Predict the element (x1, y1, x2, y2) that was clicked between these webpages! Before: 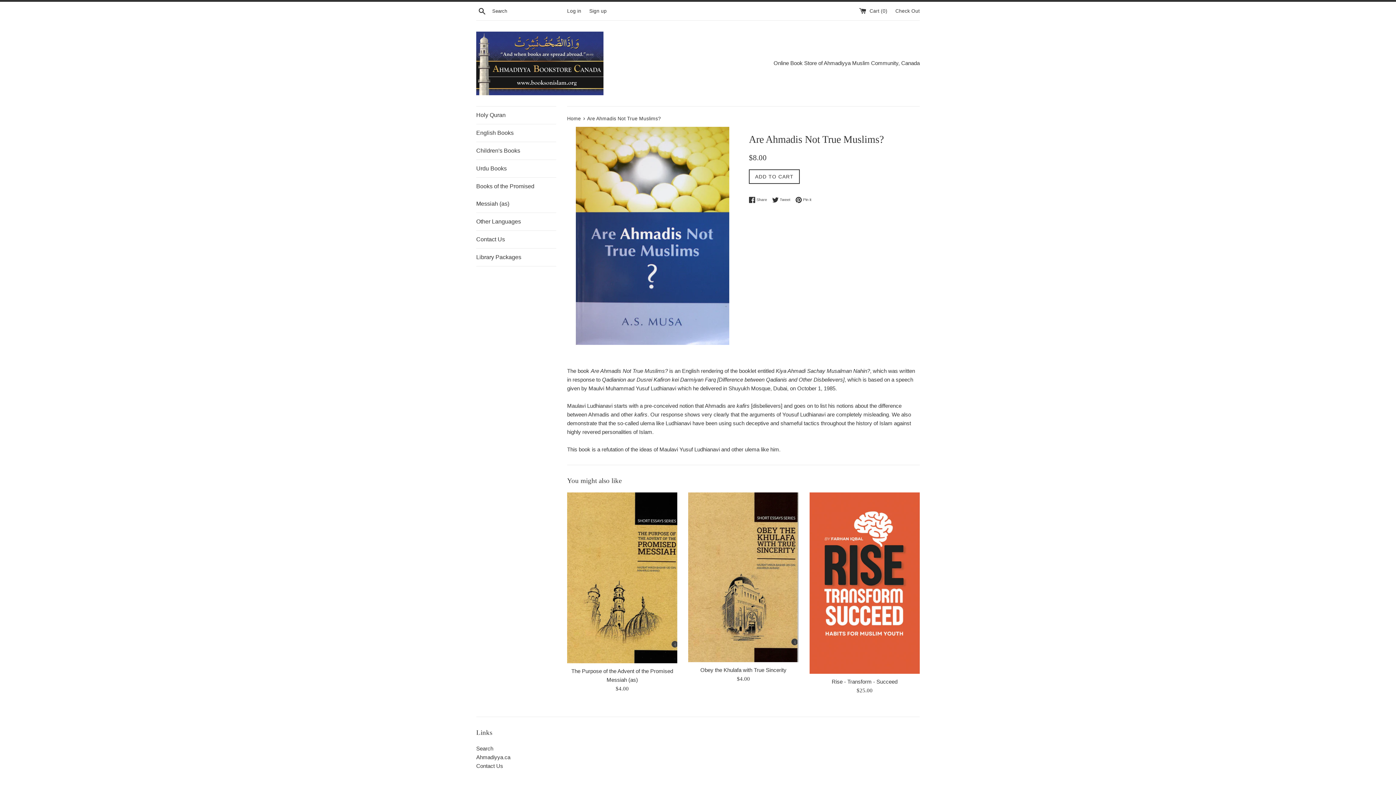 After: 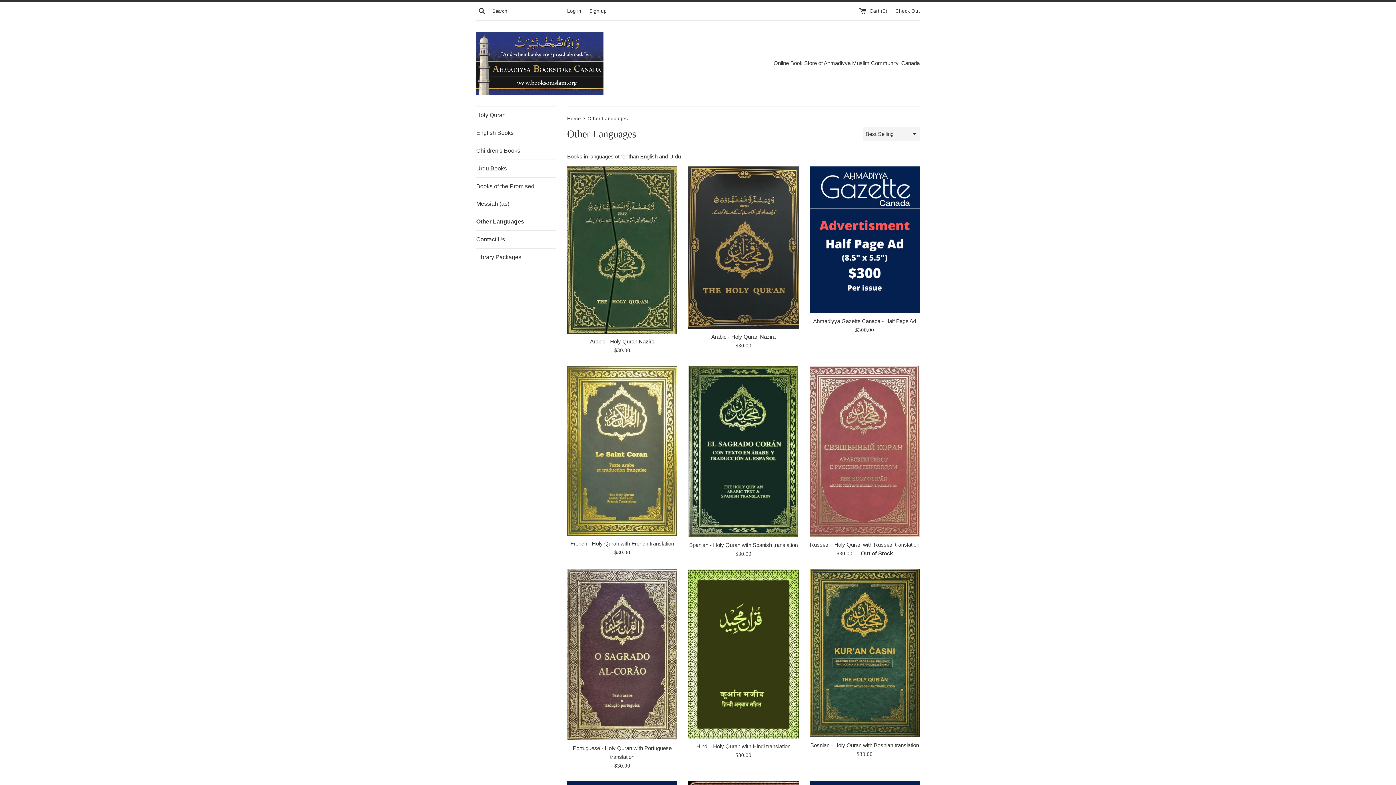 Action: bbox: (476, 213, 556, 230) label: Other Languages